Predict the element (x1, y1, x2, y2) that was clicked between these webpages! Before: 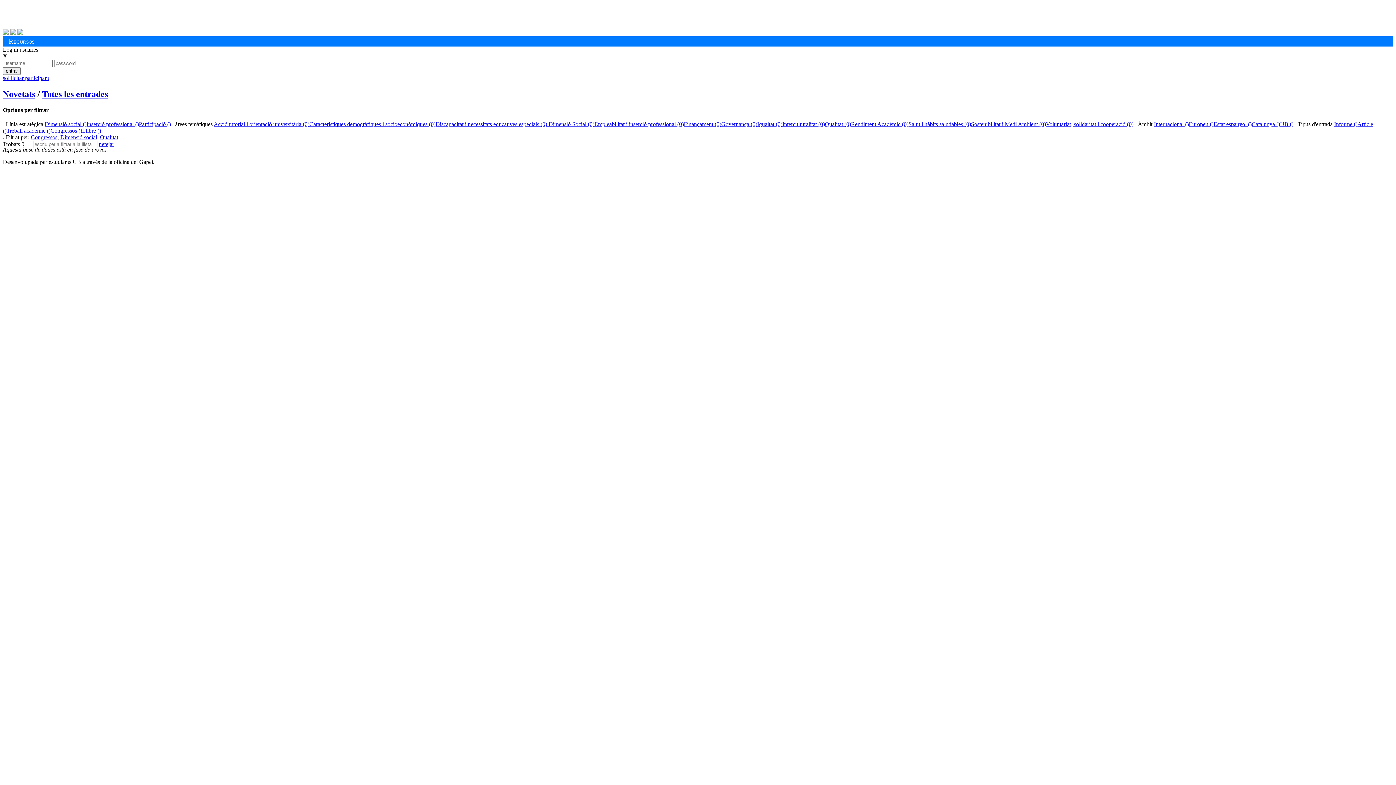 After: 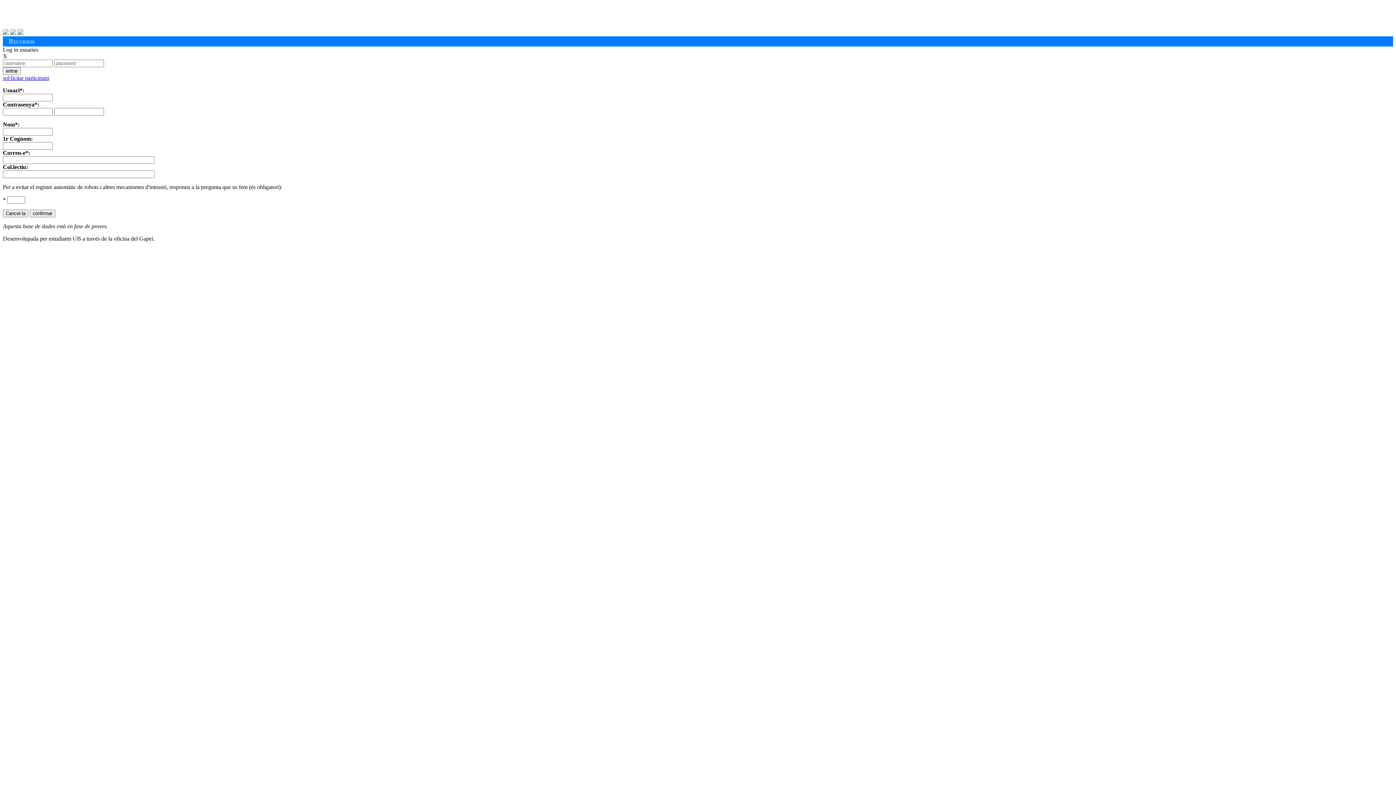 Action: bbox: (2, 75, 49, 81) label: sol·licitar participant